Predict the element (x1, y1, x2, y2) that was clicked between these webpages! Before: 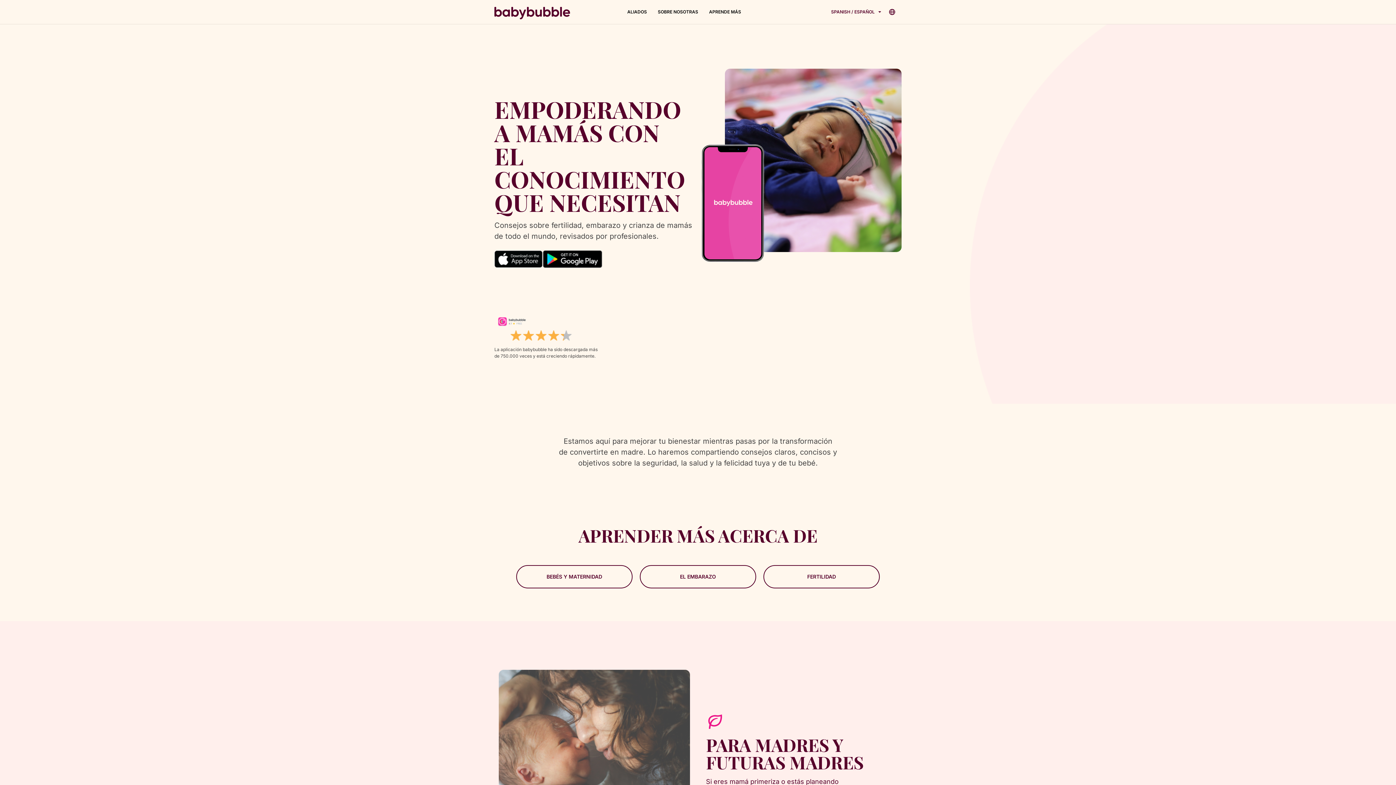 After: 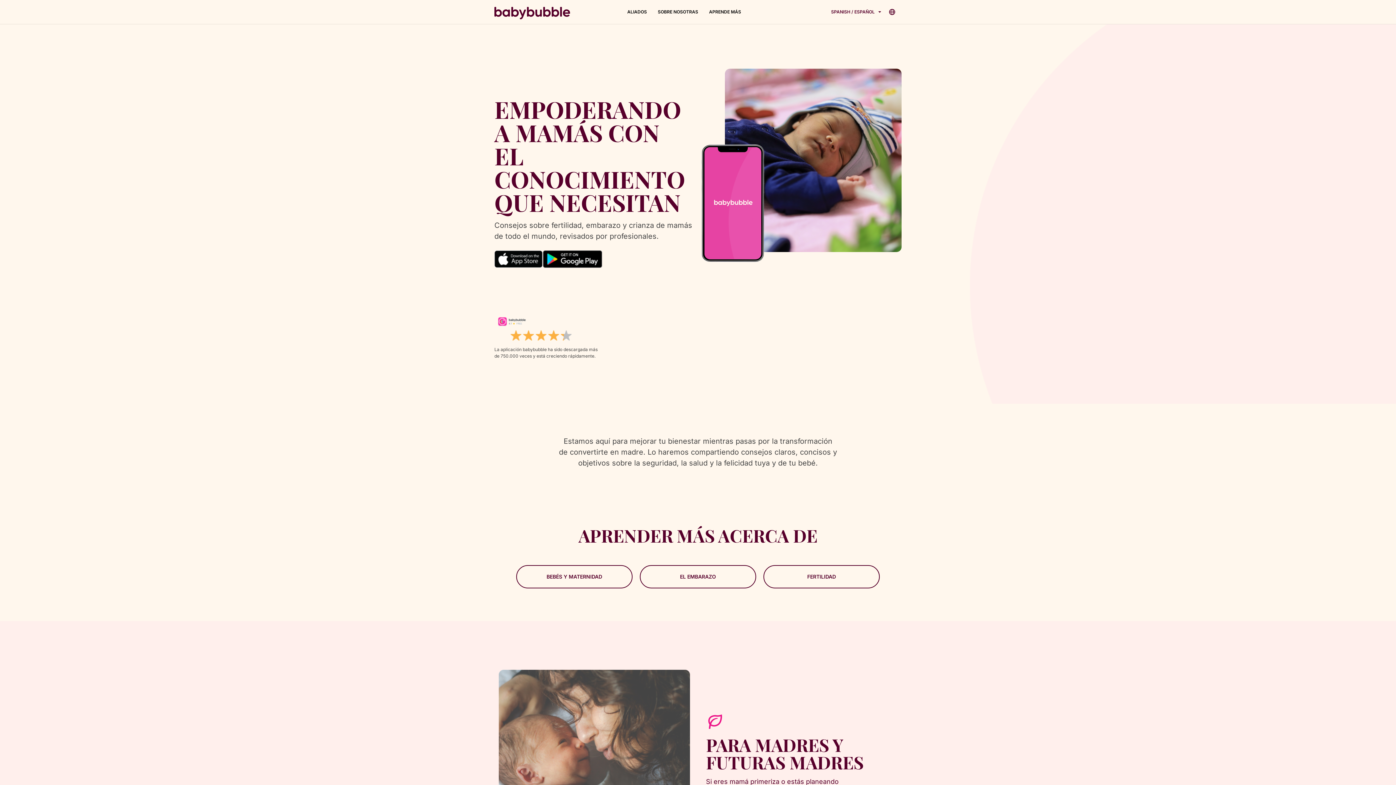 Action: bbox: (494, 4, 570, 19)